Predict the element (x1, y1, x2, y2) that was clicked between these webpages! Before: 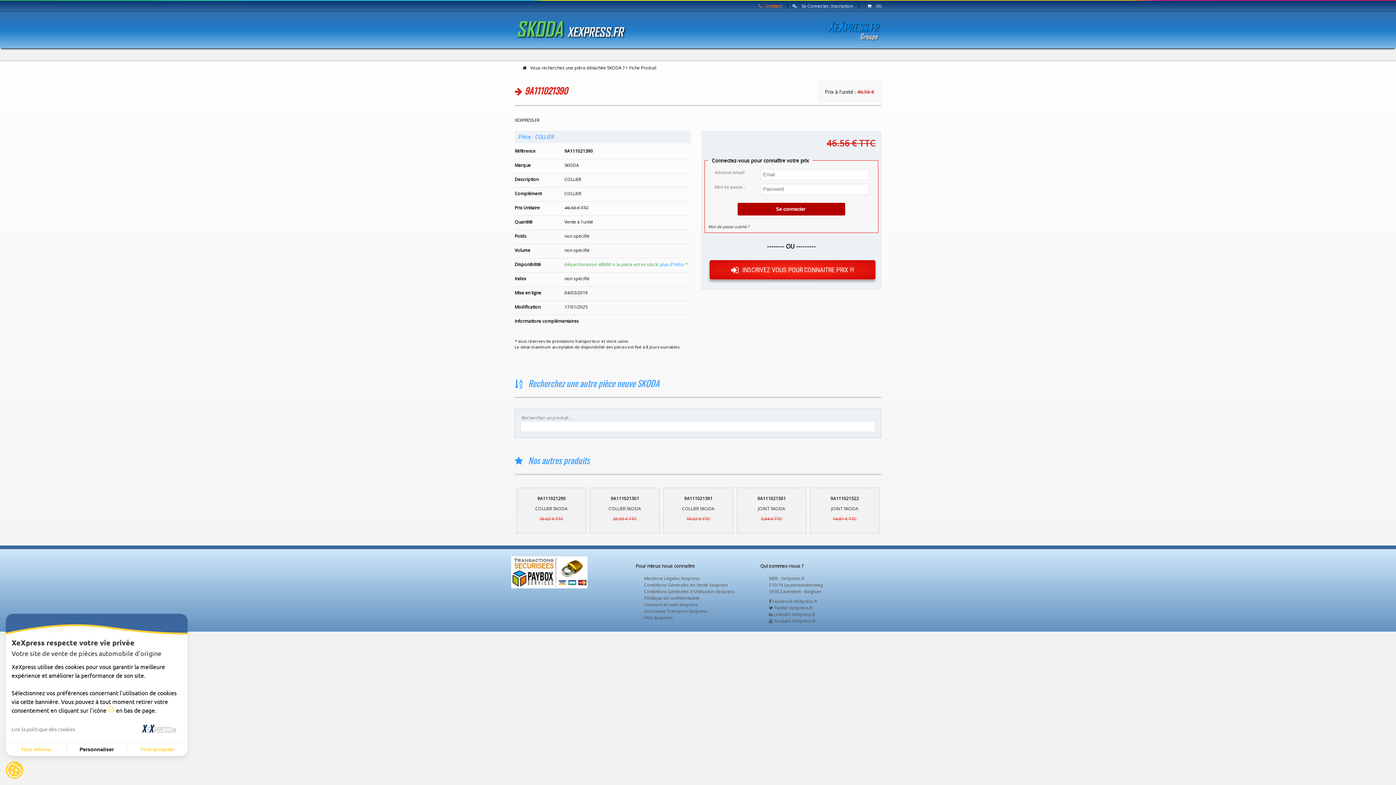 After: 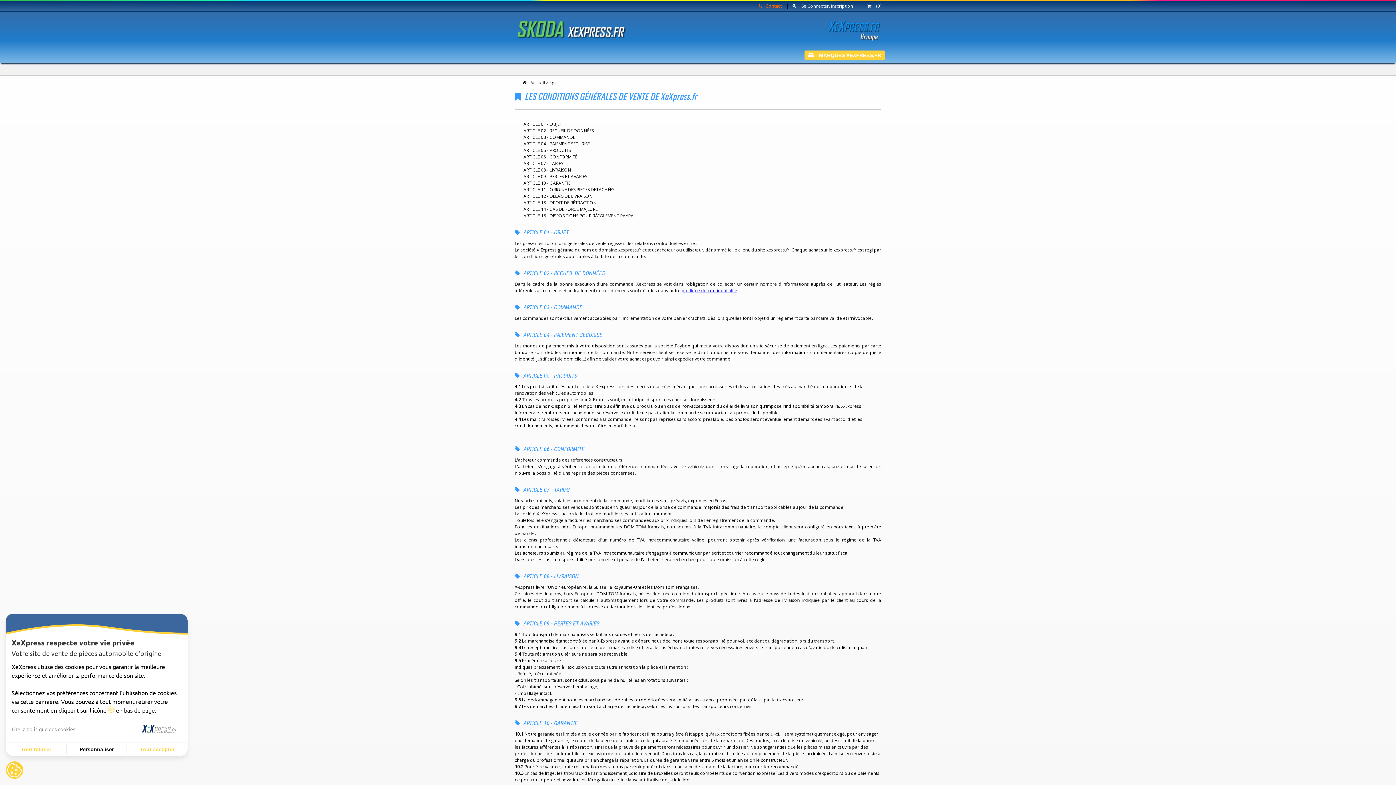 Action: bbox: (644, 582, 728, 588) label: Conditions Générales de Vente Xexpress